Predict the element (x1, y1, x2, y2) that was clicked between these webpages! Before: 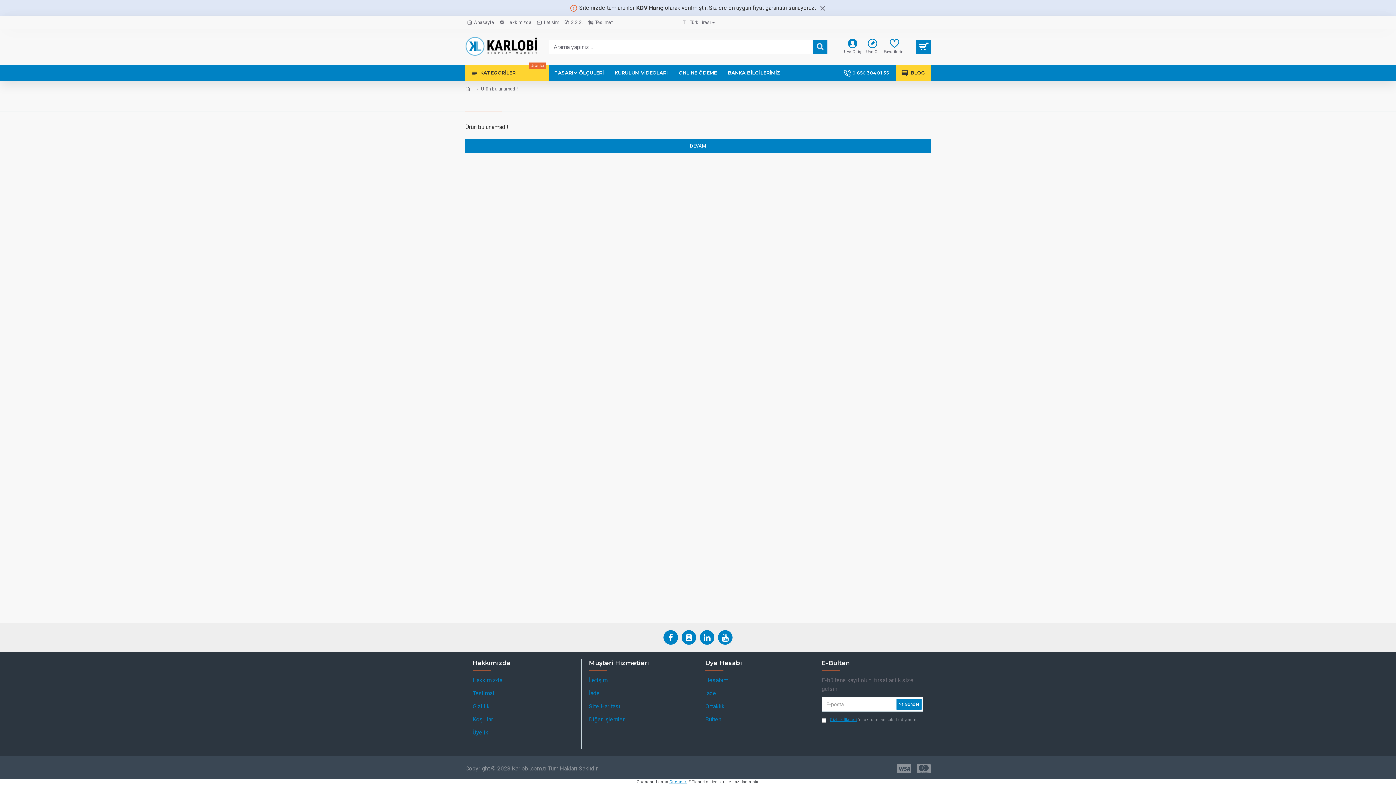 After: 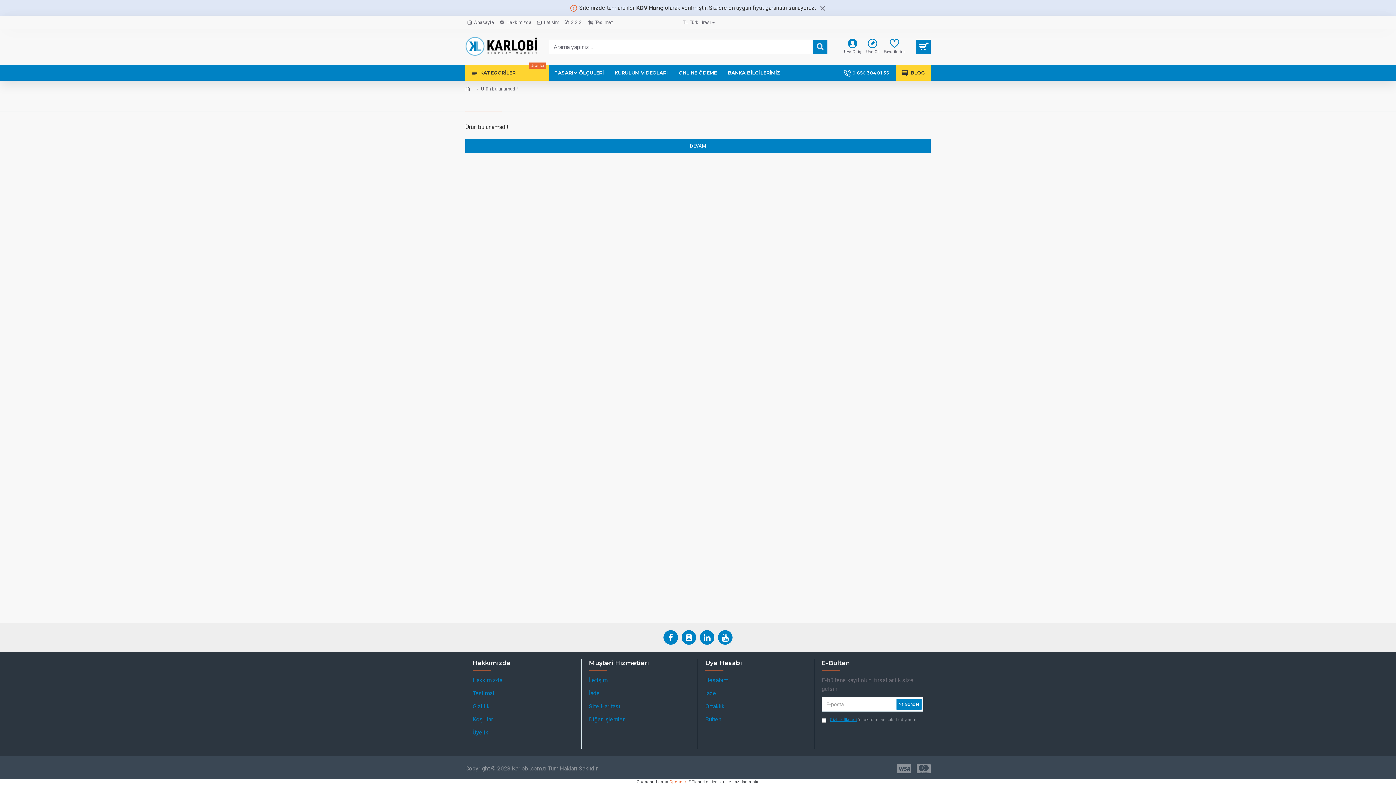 Action: label: Opencart bbox: (669, 779, 687, 785)